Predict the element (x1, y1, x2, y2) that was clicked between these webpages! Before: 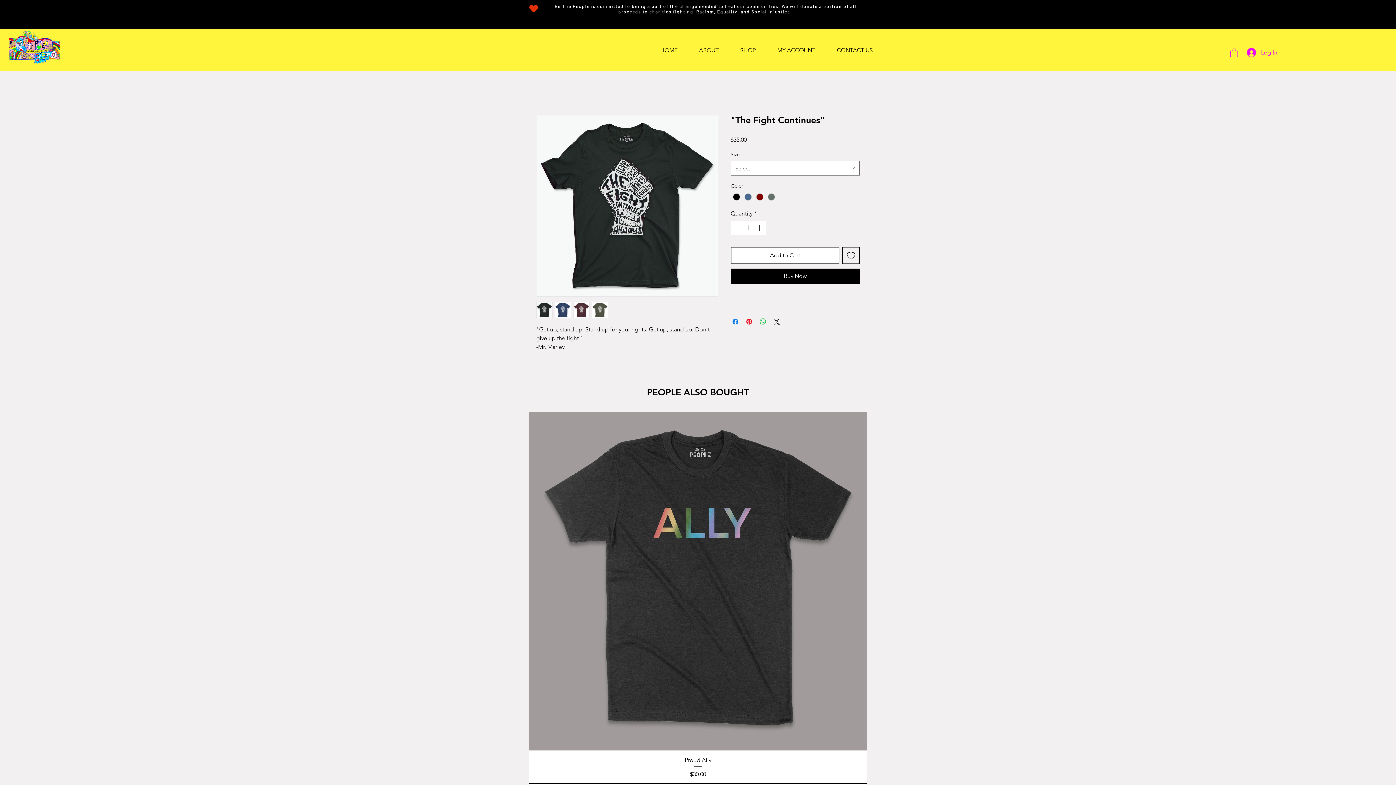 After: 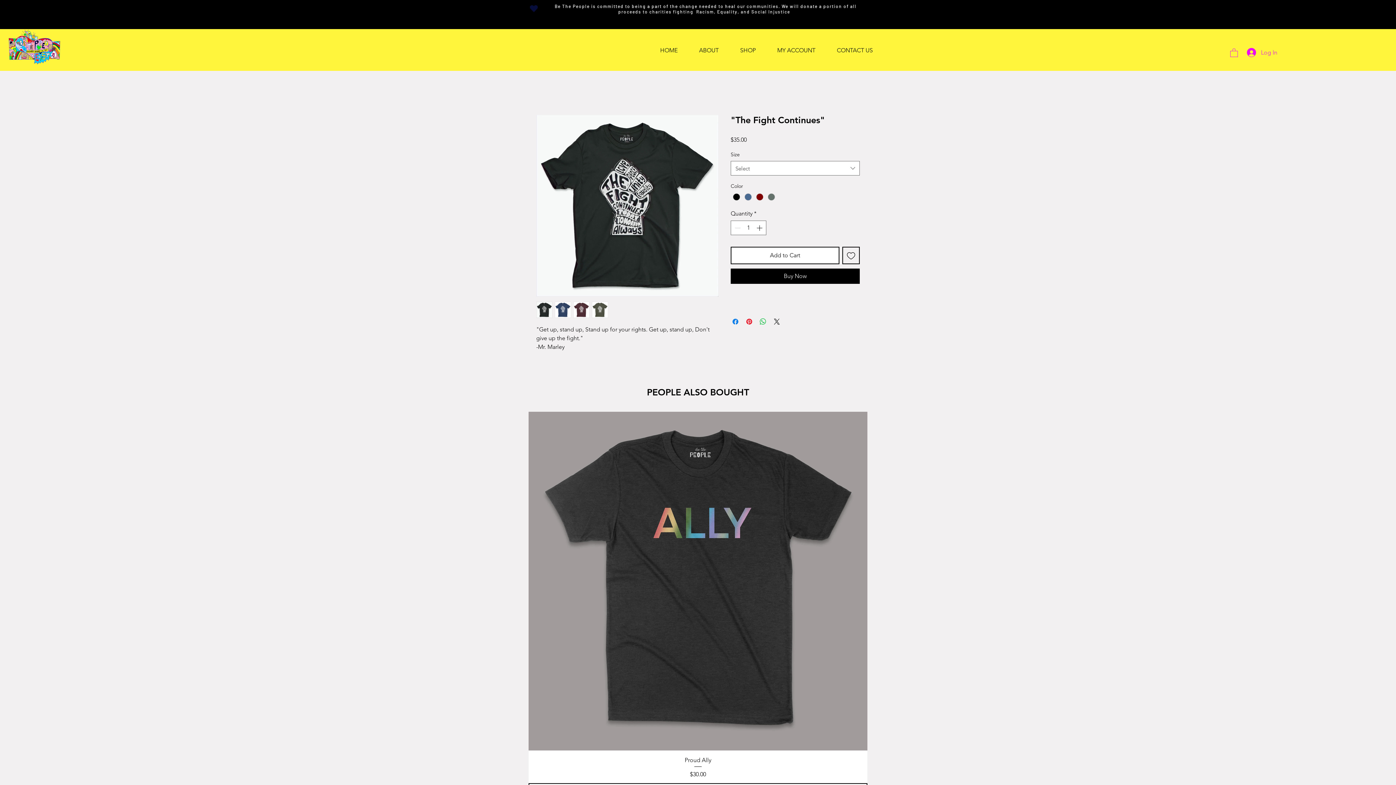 Action: label: Heart bbox: (529, 3, 538, 13)